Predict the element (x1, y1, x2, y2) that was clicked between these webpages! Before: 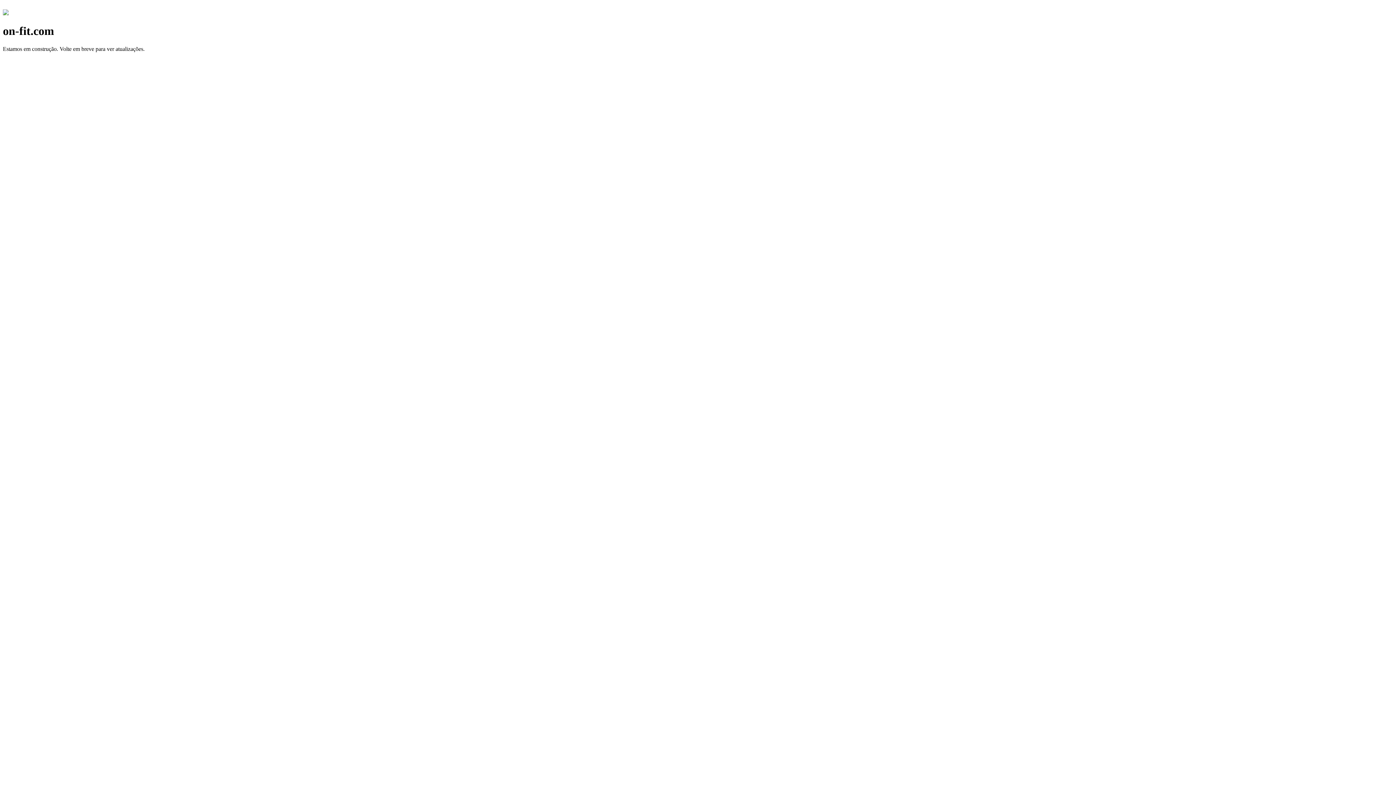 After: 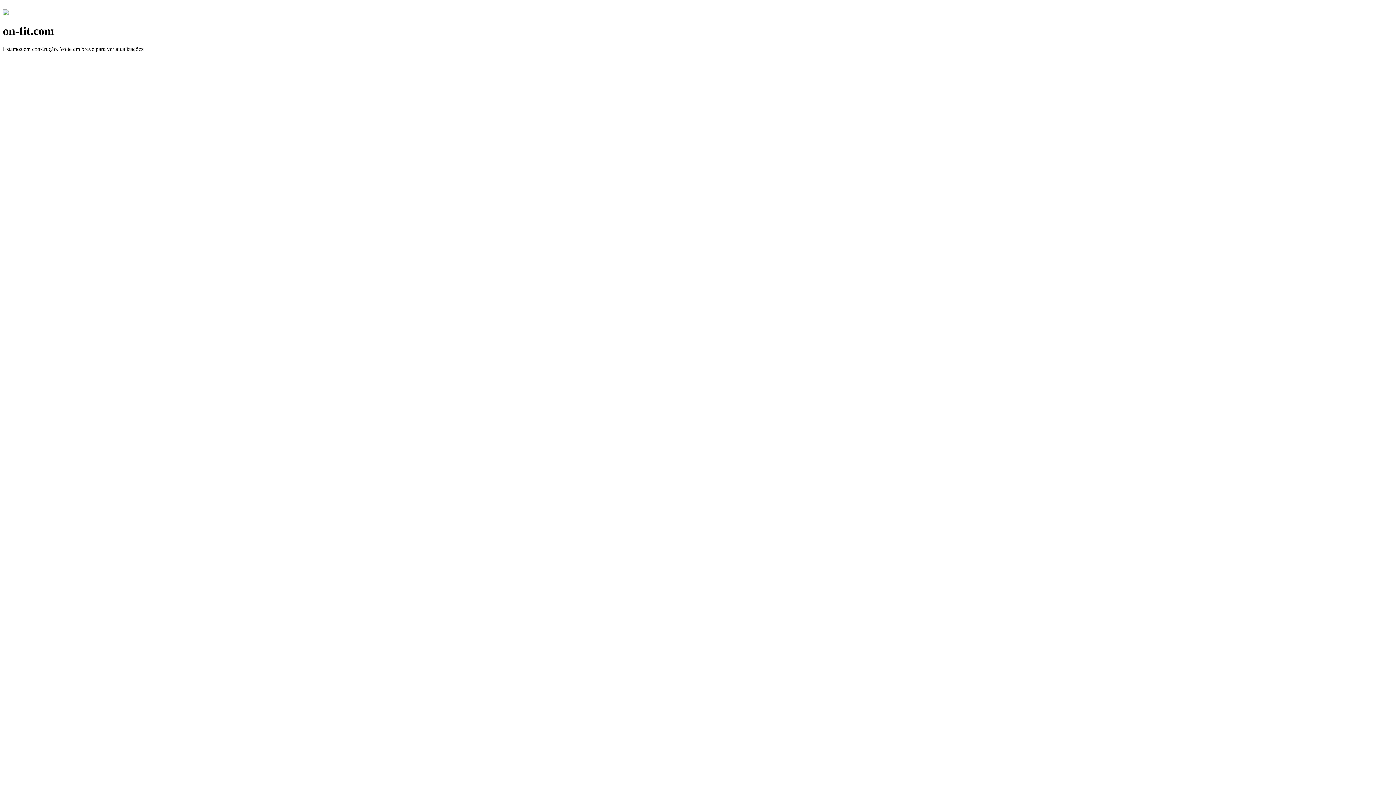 Action: bbox: (2, 10, 8, 16)